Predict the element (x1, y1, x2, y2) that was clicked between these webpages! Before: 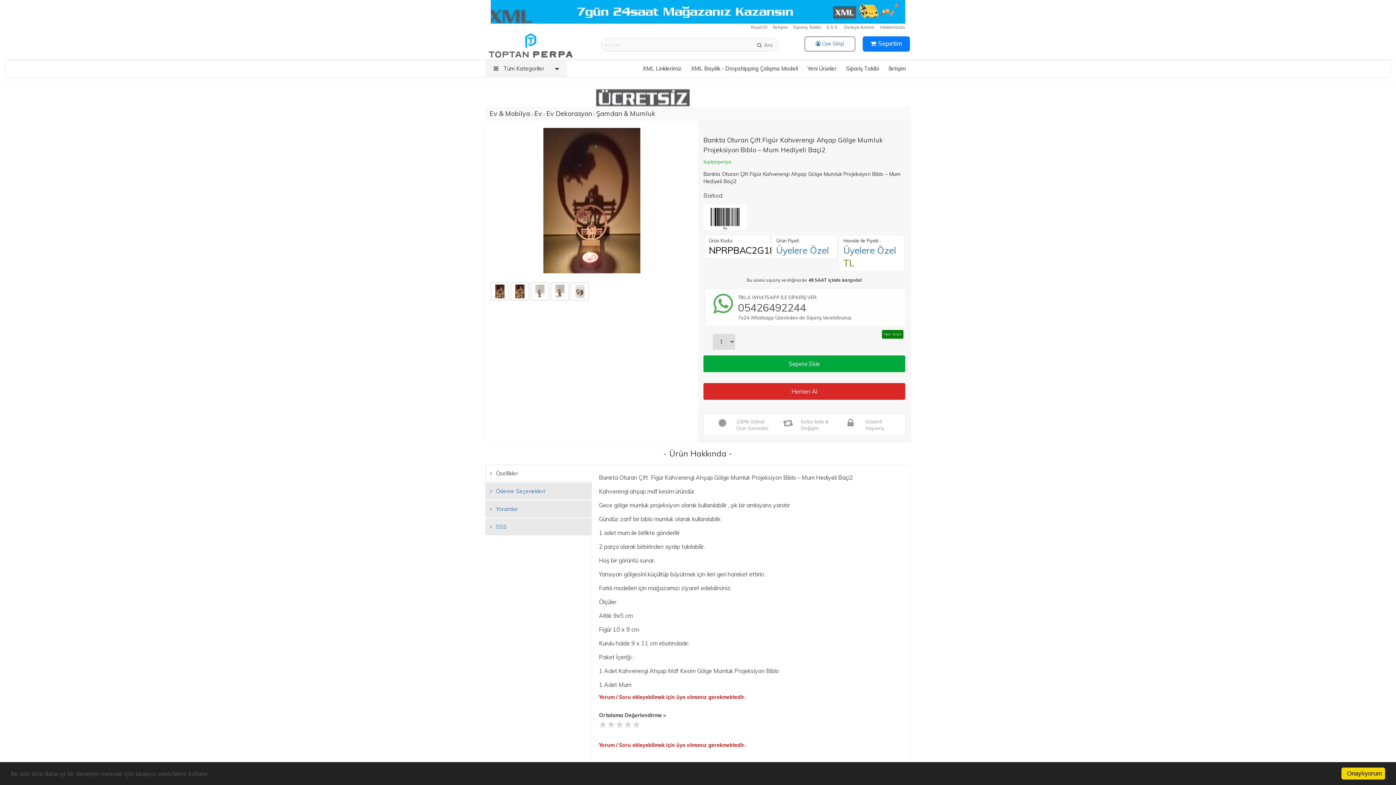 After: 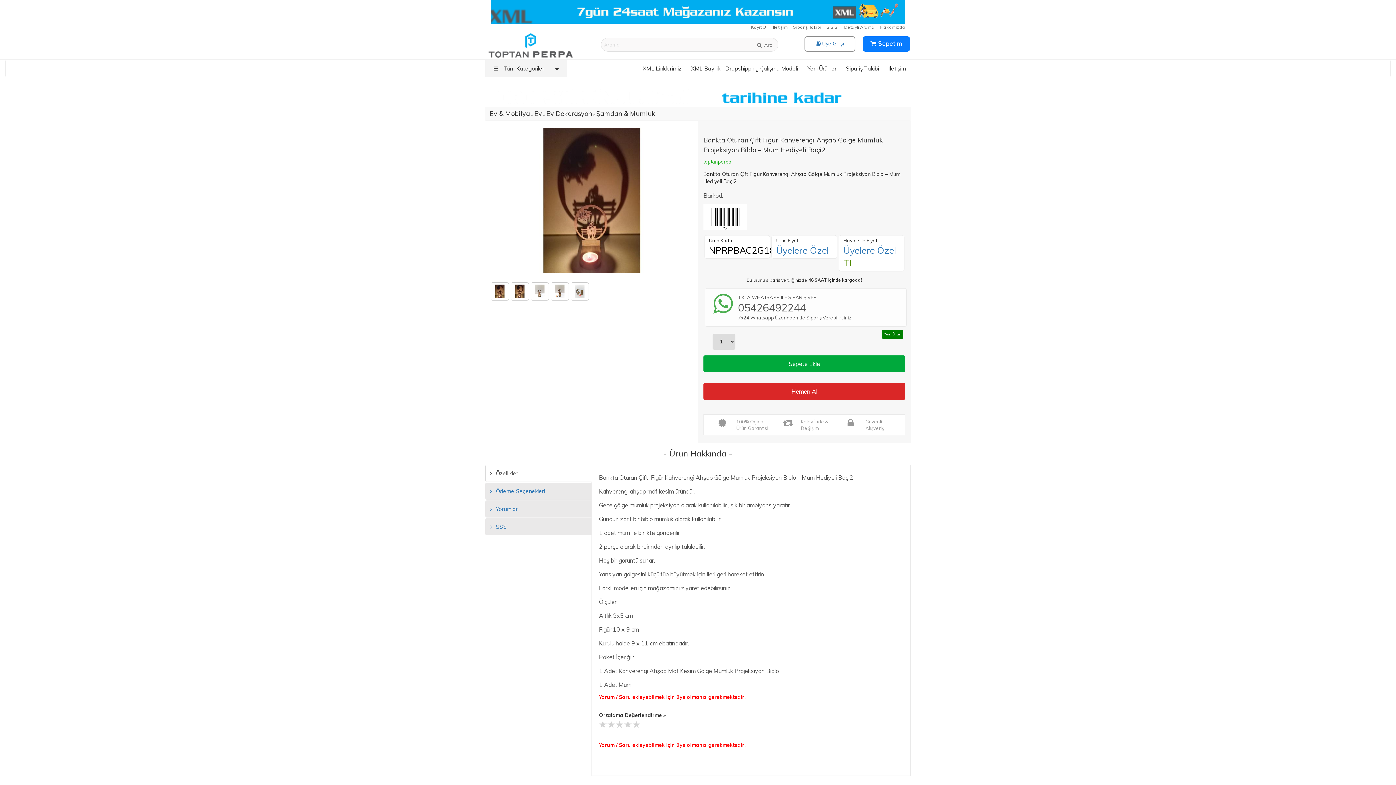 Action: bbox: (1341, 768, 1385, 780) label: Onaylıyorum